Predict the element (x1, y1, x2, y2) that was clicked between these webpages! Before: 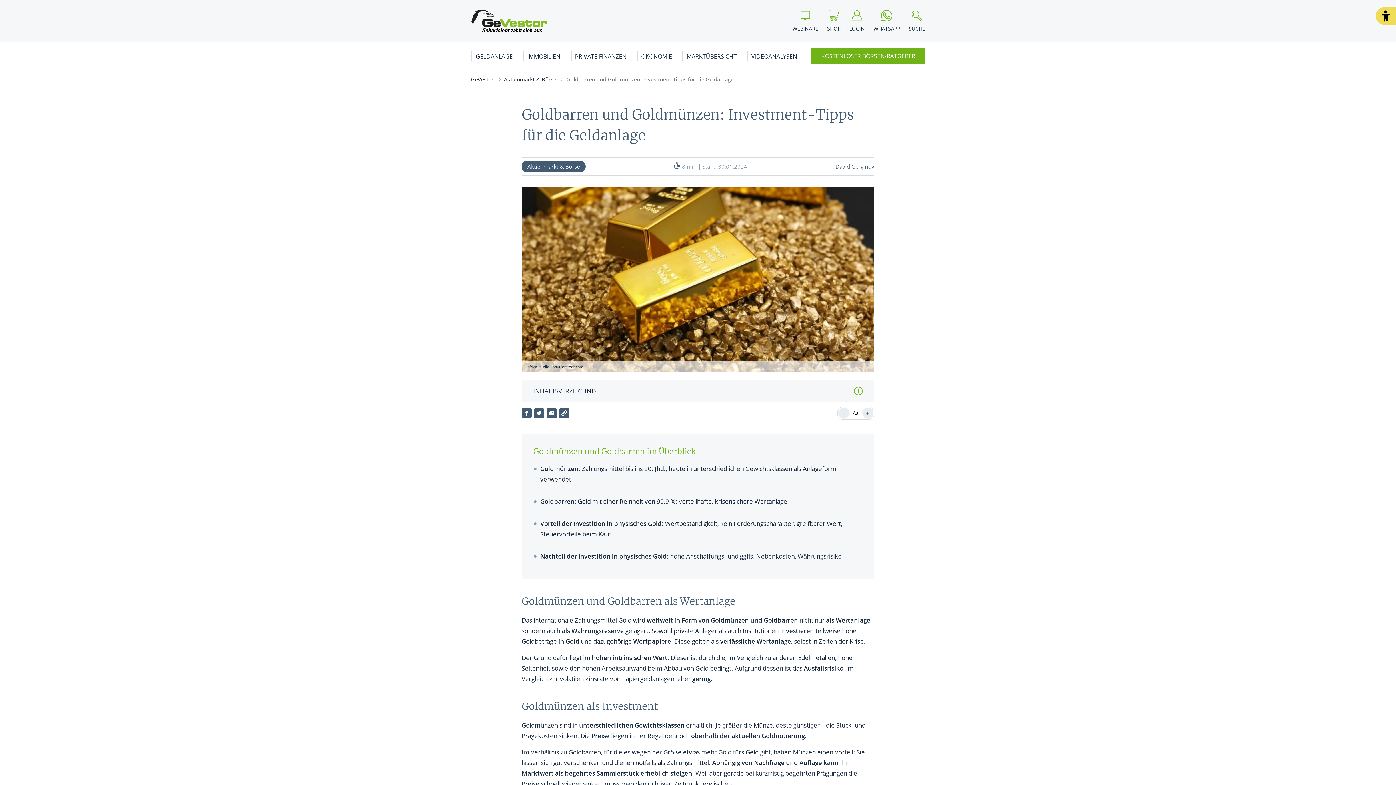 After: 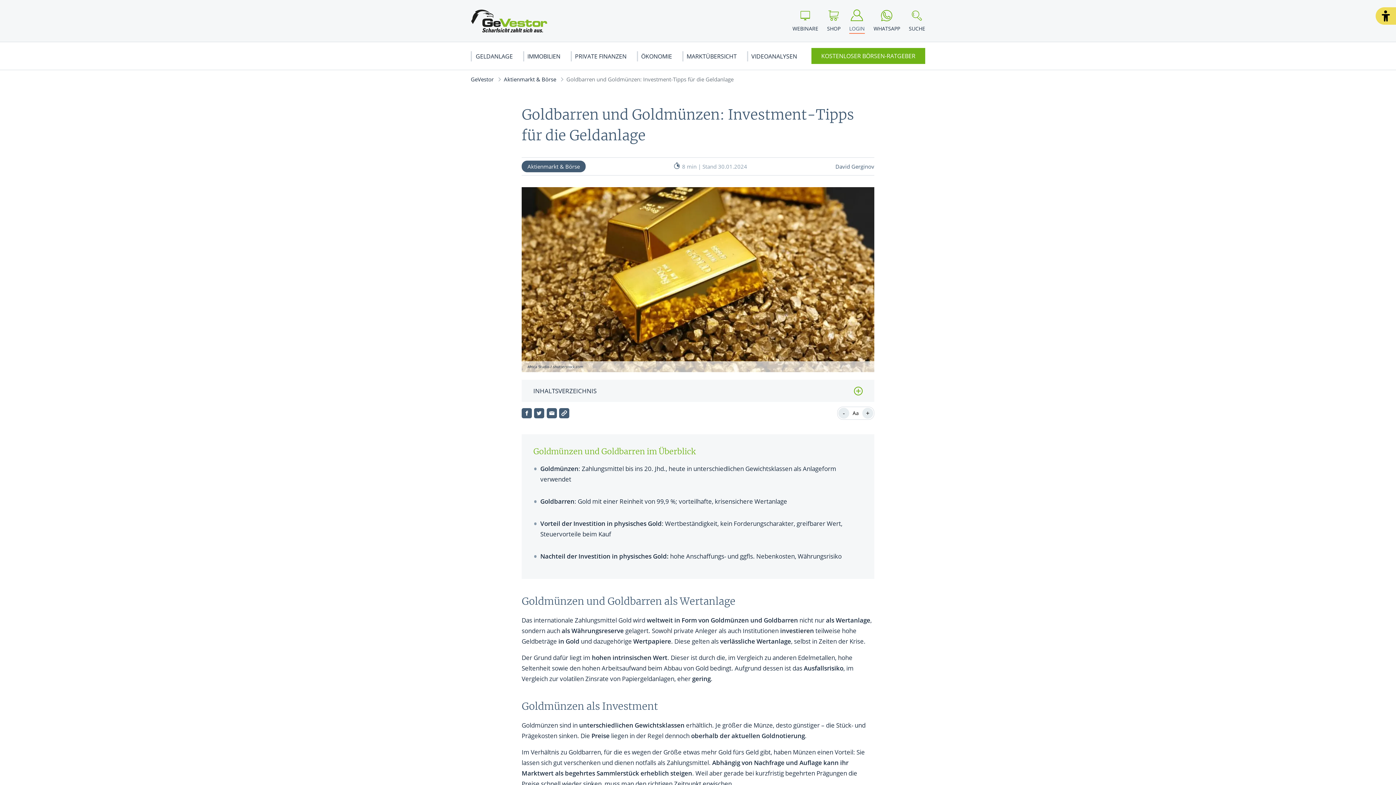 Action: bbox: (849, 9, 865, 33) label: LOGIN